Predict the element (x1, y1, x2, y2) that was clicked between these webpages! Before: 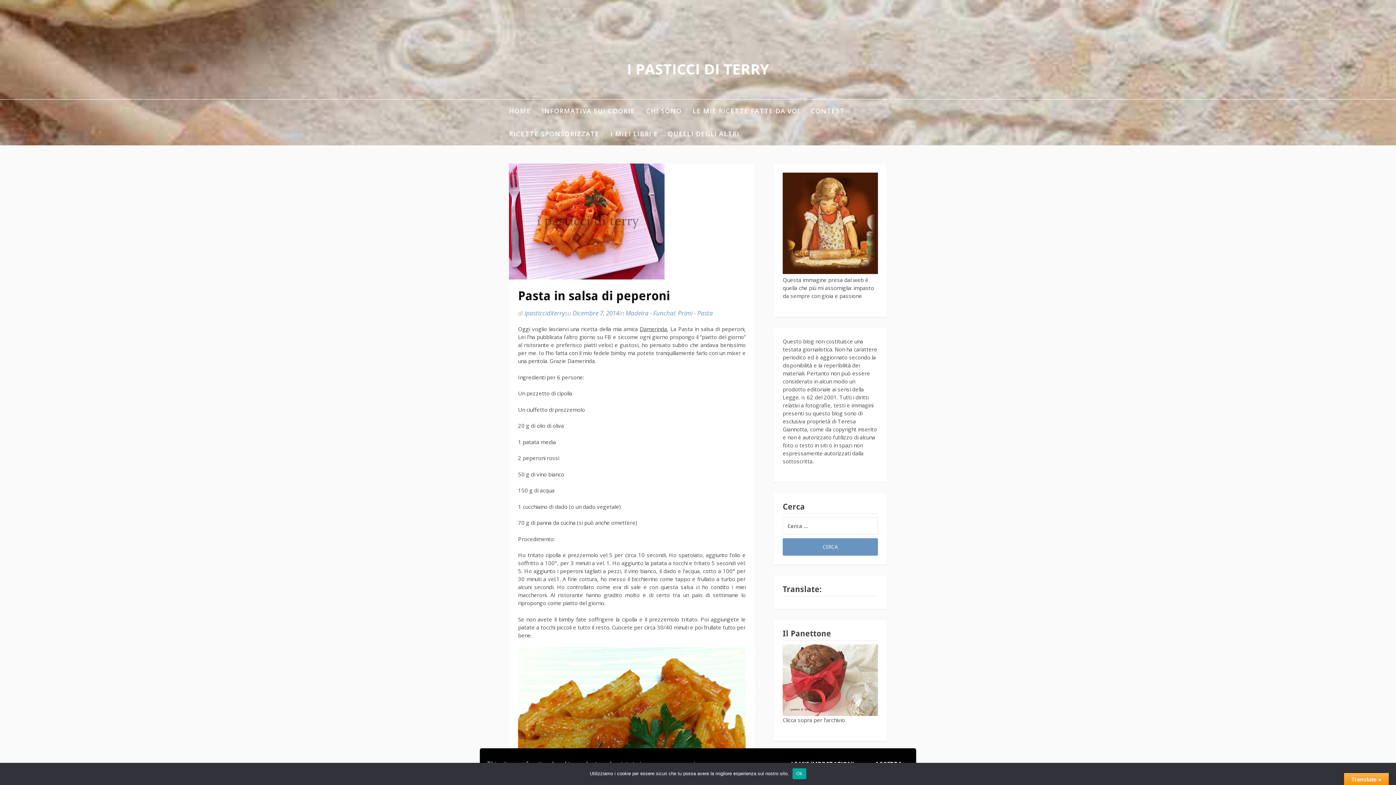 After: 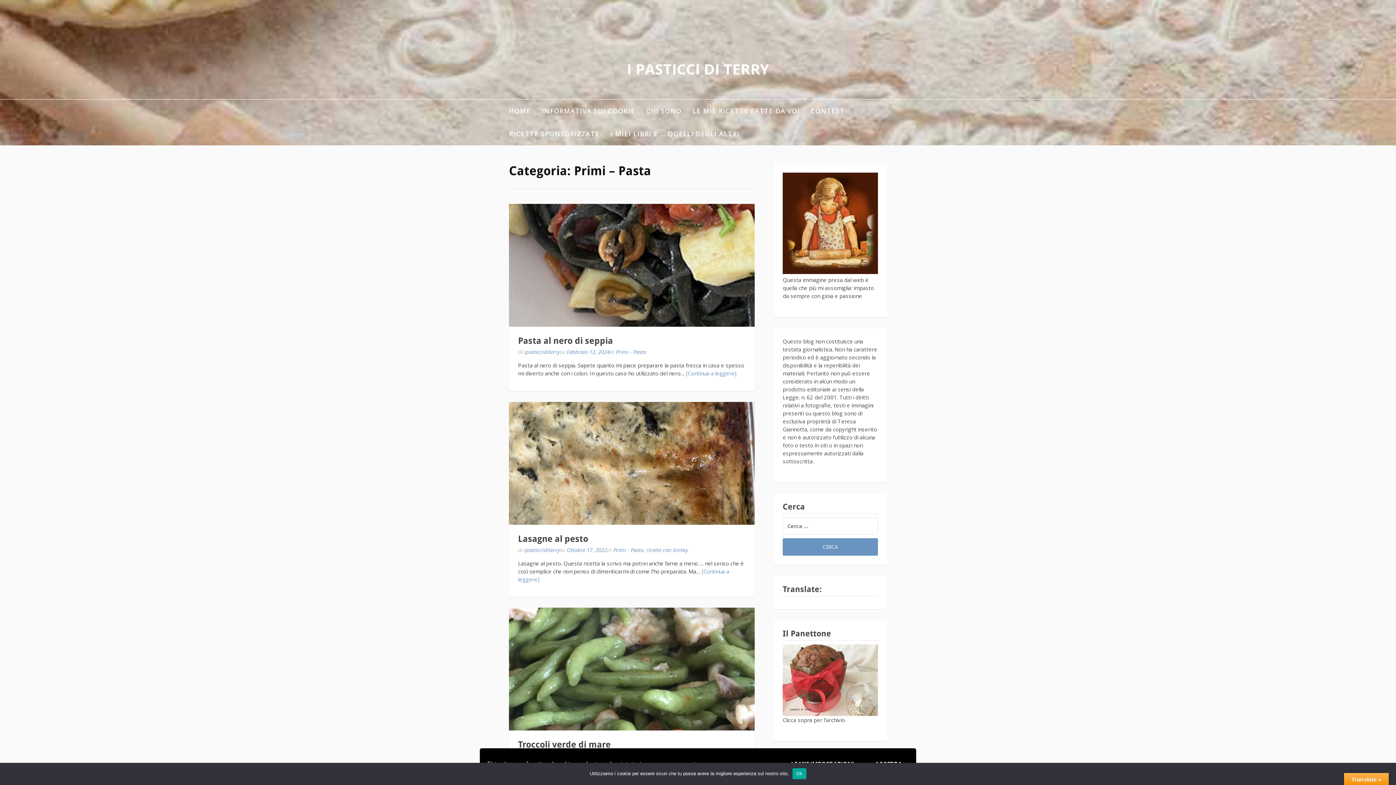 Action: bbox: (678, 309, 713, 317) label: Primi - Pasta